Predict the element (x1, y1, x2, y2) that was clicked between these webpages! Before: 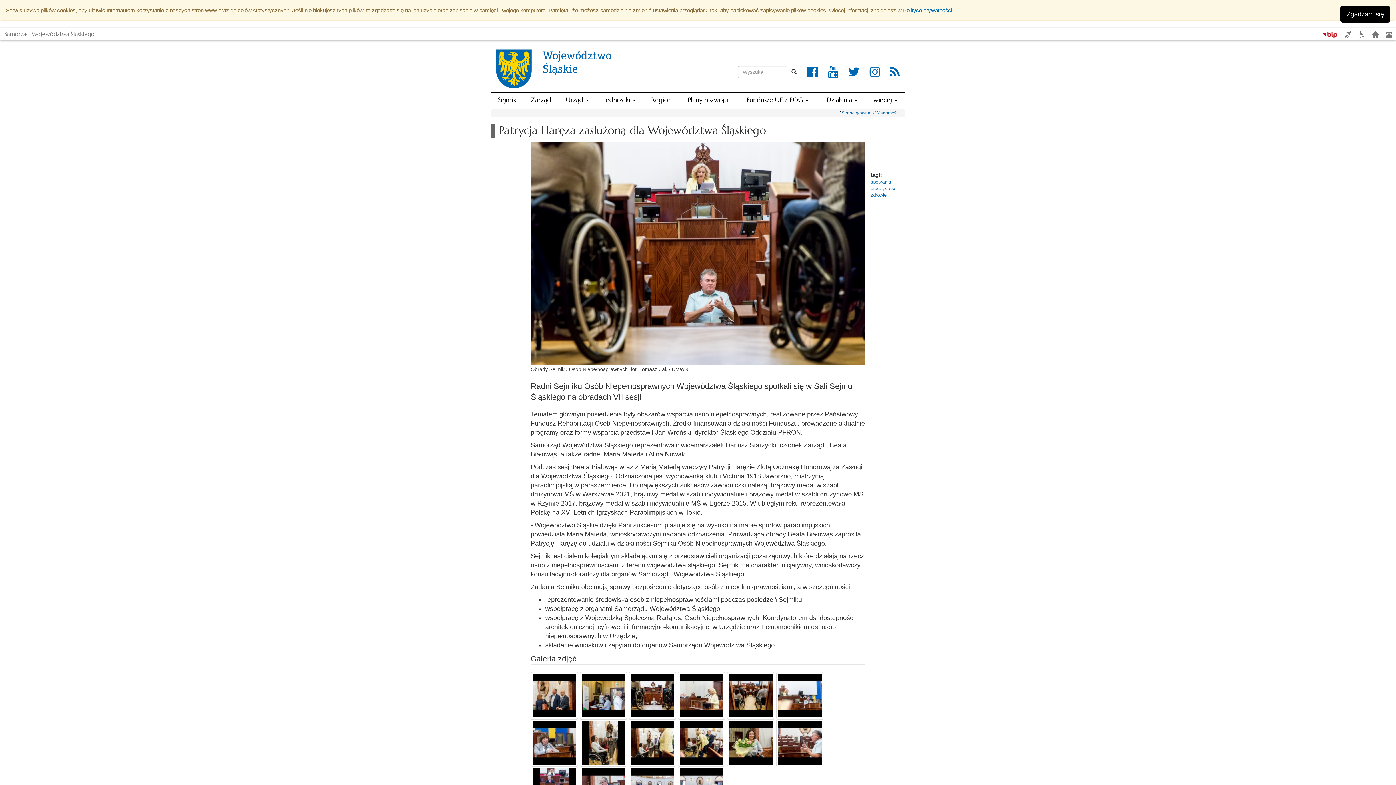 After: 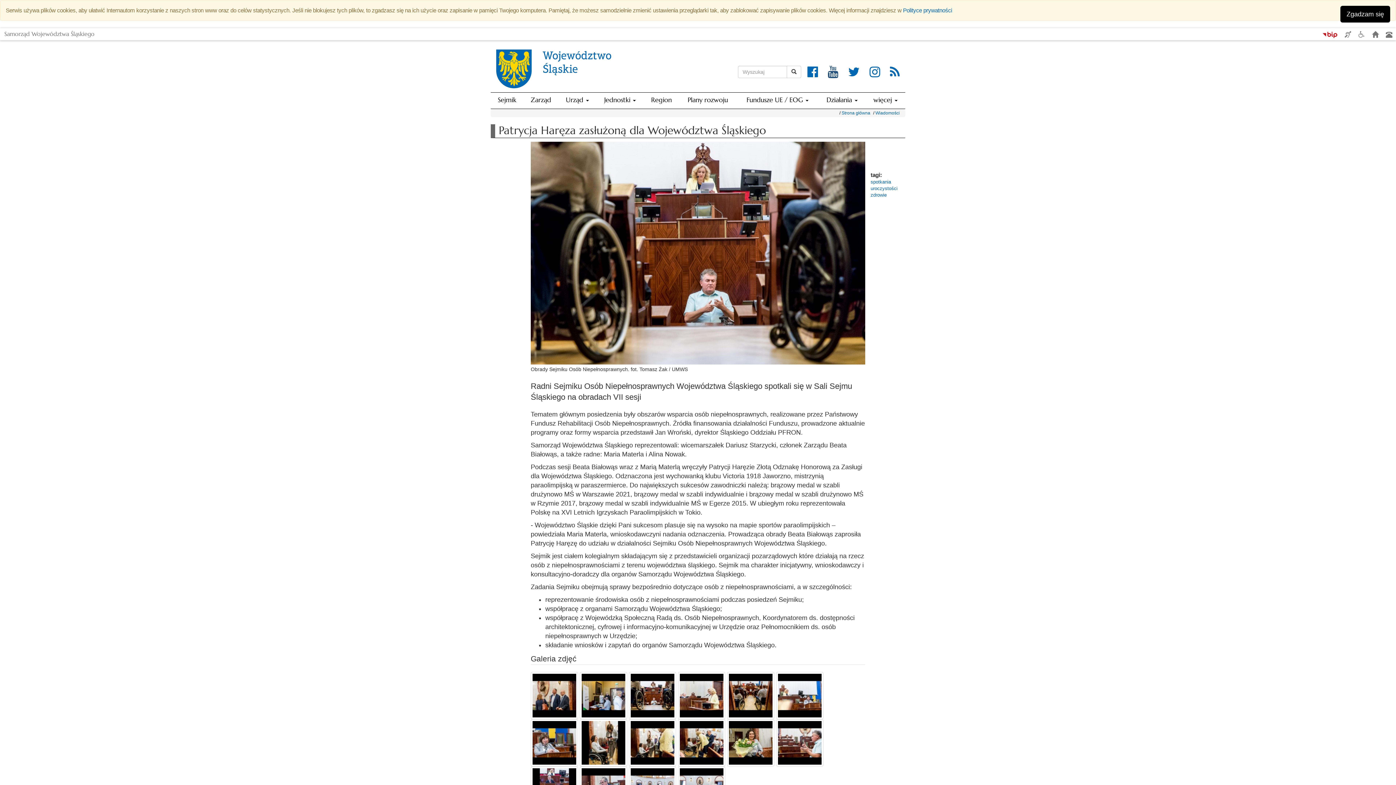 Action: bbox: (828, 70, 838, 77) label: YouTube